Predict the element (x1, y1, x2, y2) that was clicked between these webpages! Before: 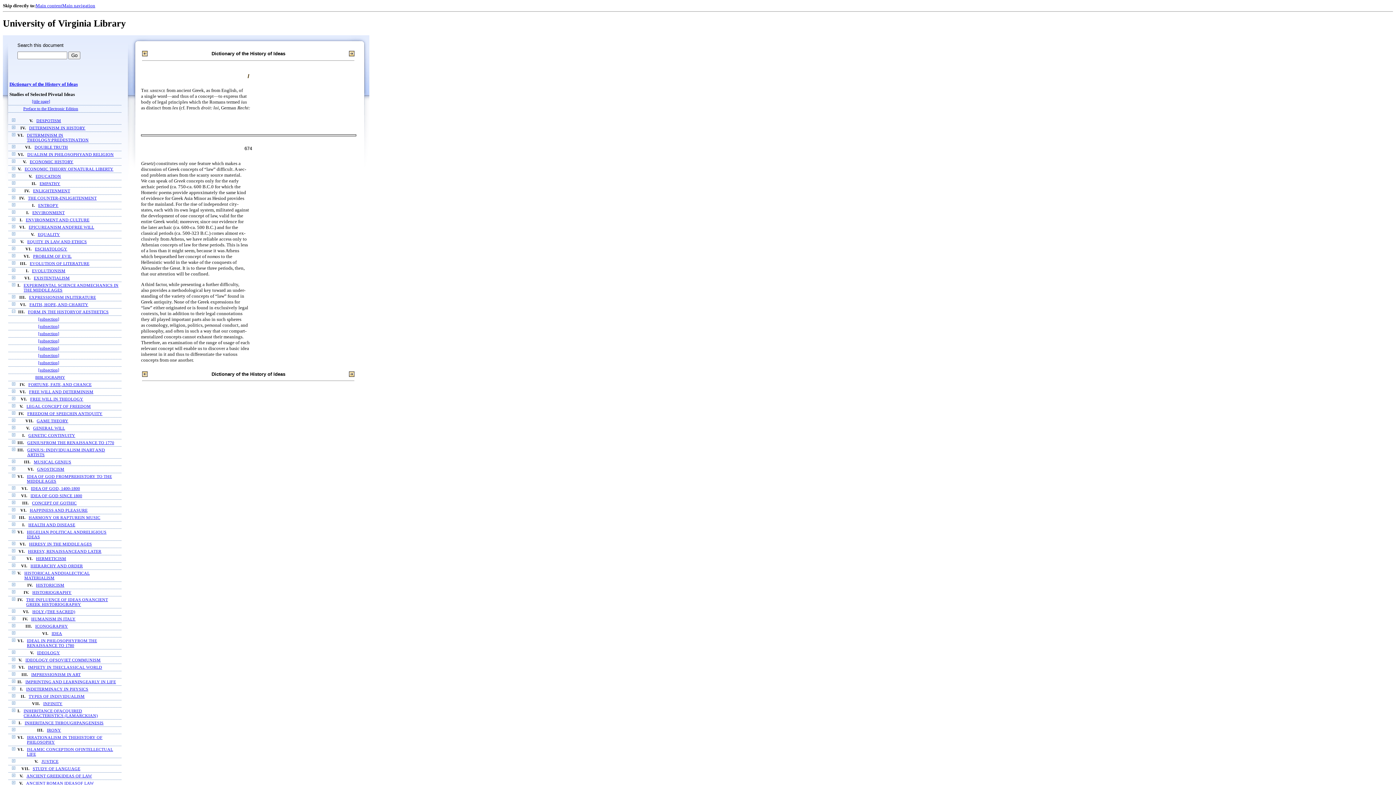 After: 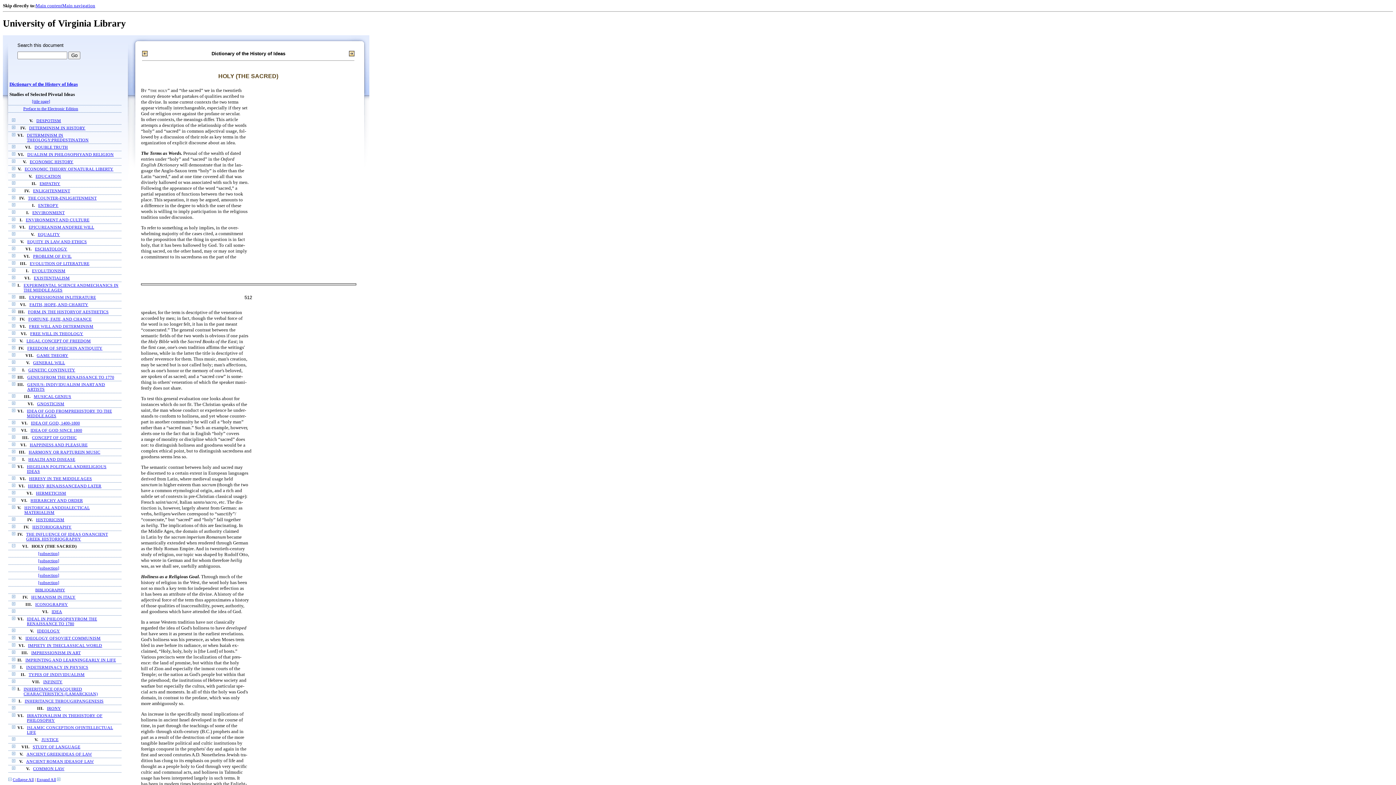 Action: label: HOLY (THE SACRED) bbox: (32, 609, 75, 614)